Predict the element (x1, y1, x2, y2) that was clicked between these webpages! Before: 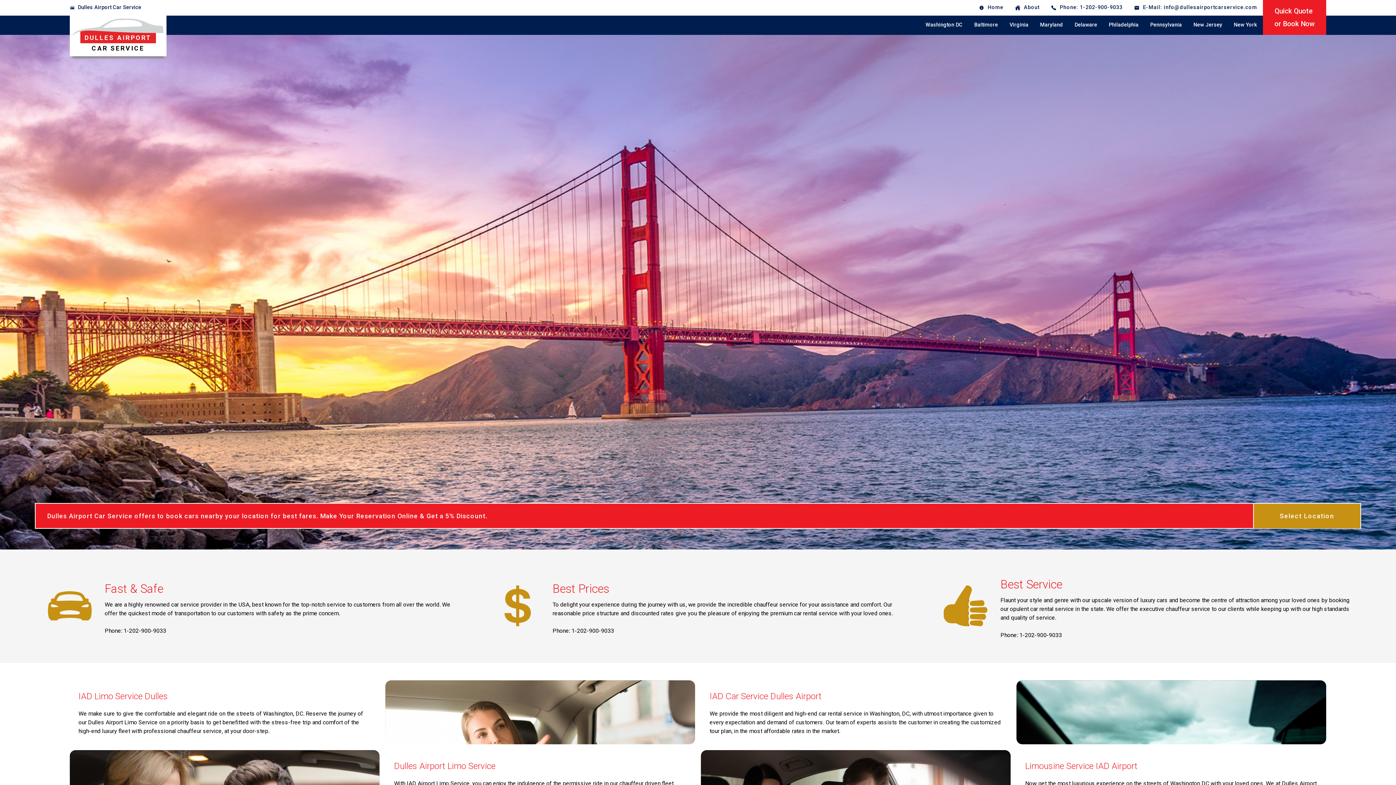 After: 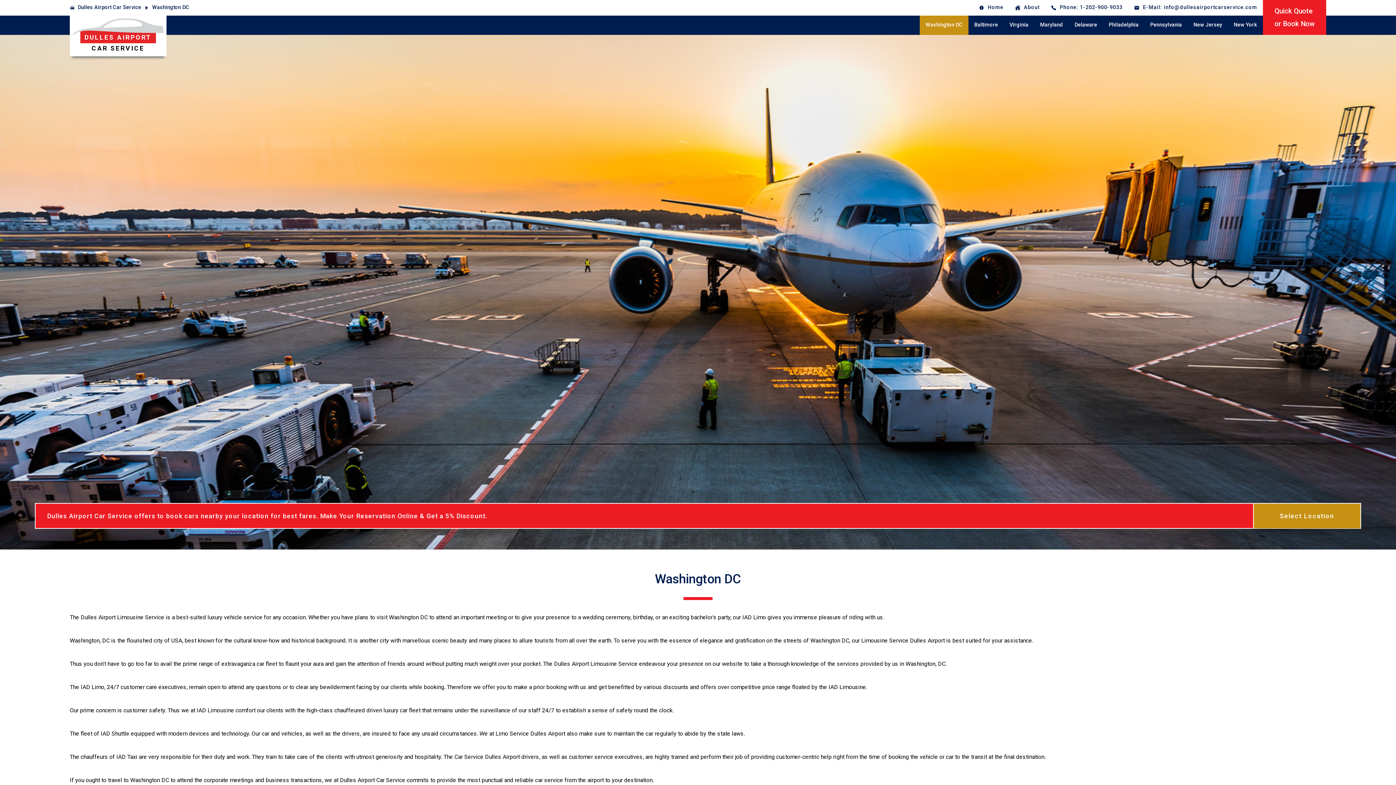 Action: label: Washington DC bbox: (920, 15, 968, 34)